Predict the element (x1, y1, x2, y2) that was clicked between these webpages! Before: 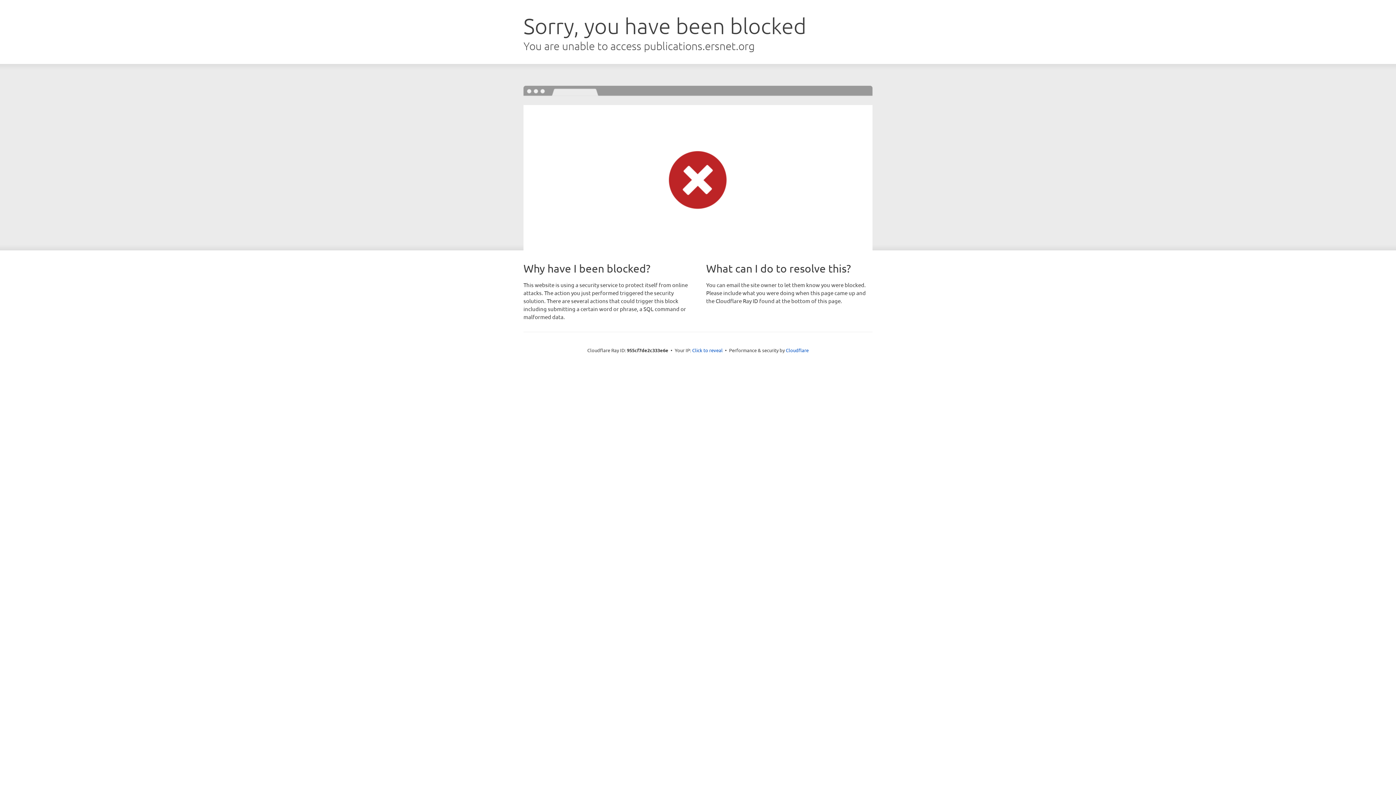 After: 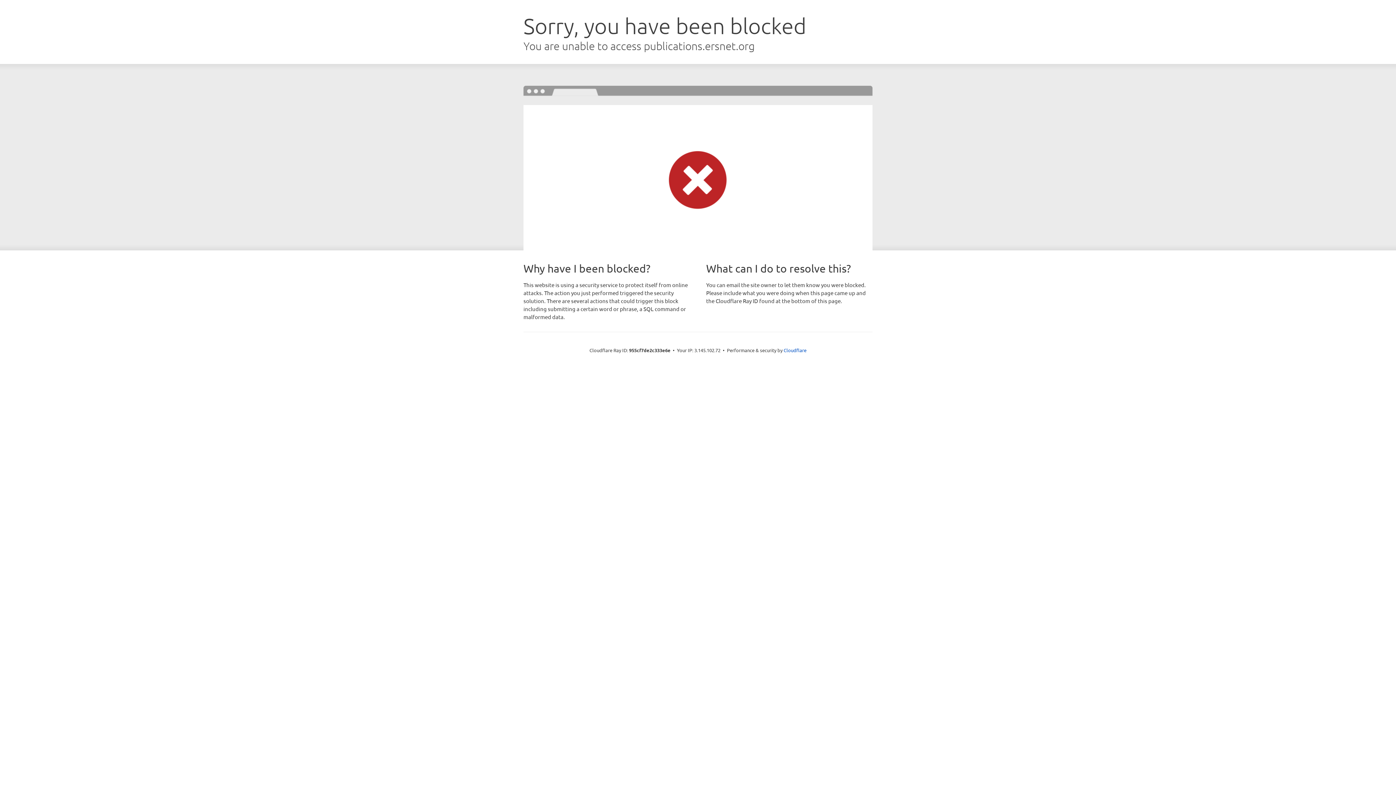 Action: label: Click to reveal bbox: (692, 346, 722, 353)